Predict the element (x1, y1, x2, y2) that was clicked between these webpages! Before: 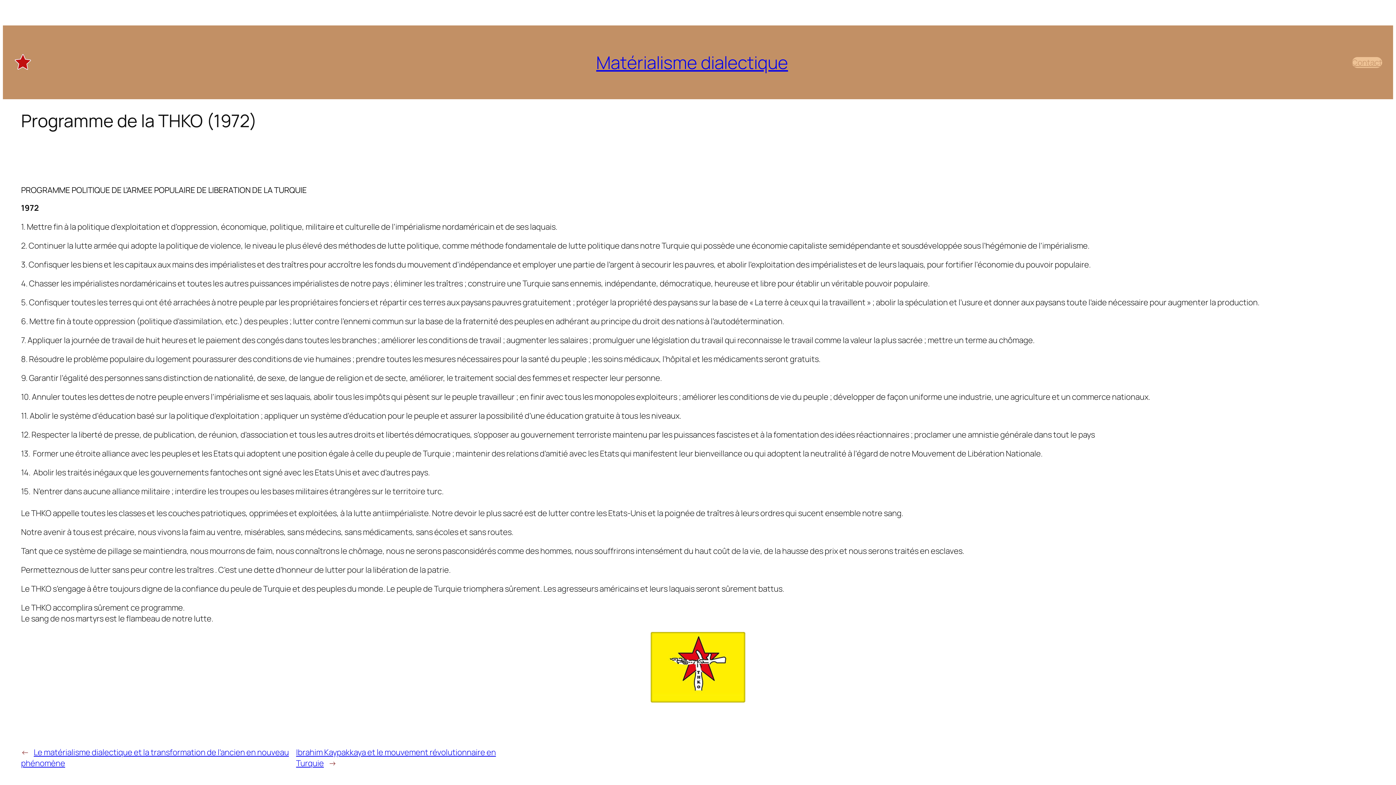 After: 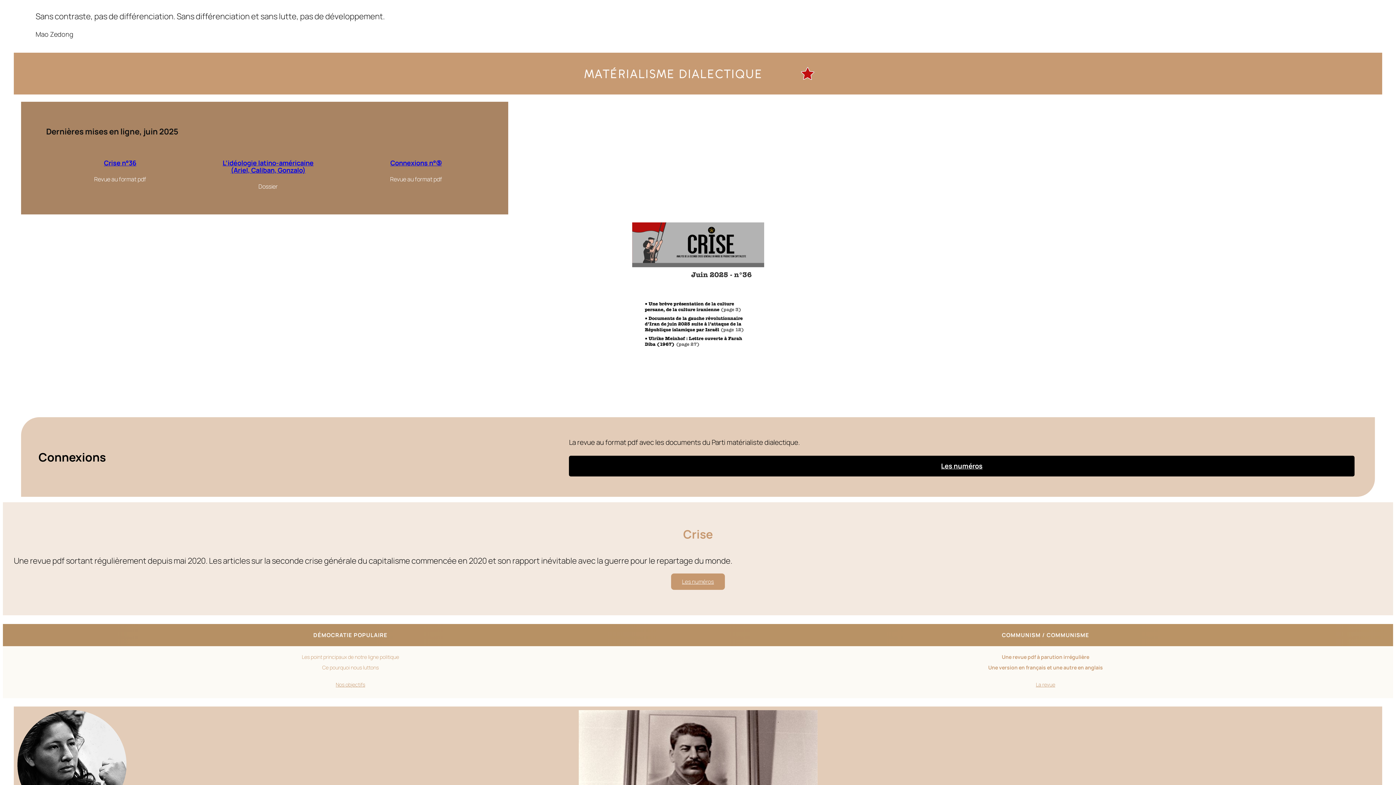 Action: bbox: (596, 50, 788, 74) label: Matérialisme dialectique